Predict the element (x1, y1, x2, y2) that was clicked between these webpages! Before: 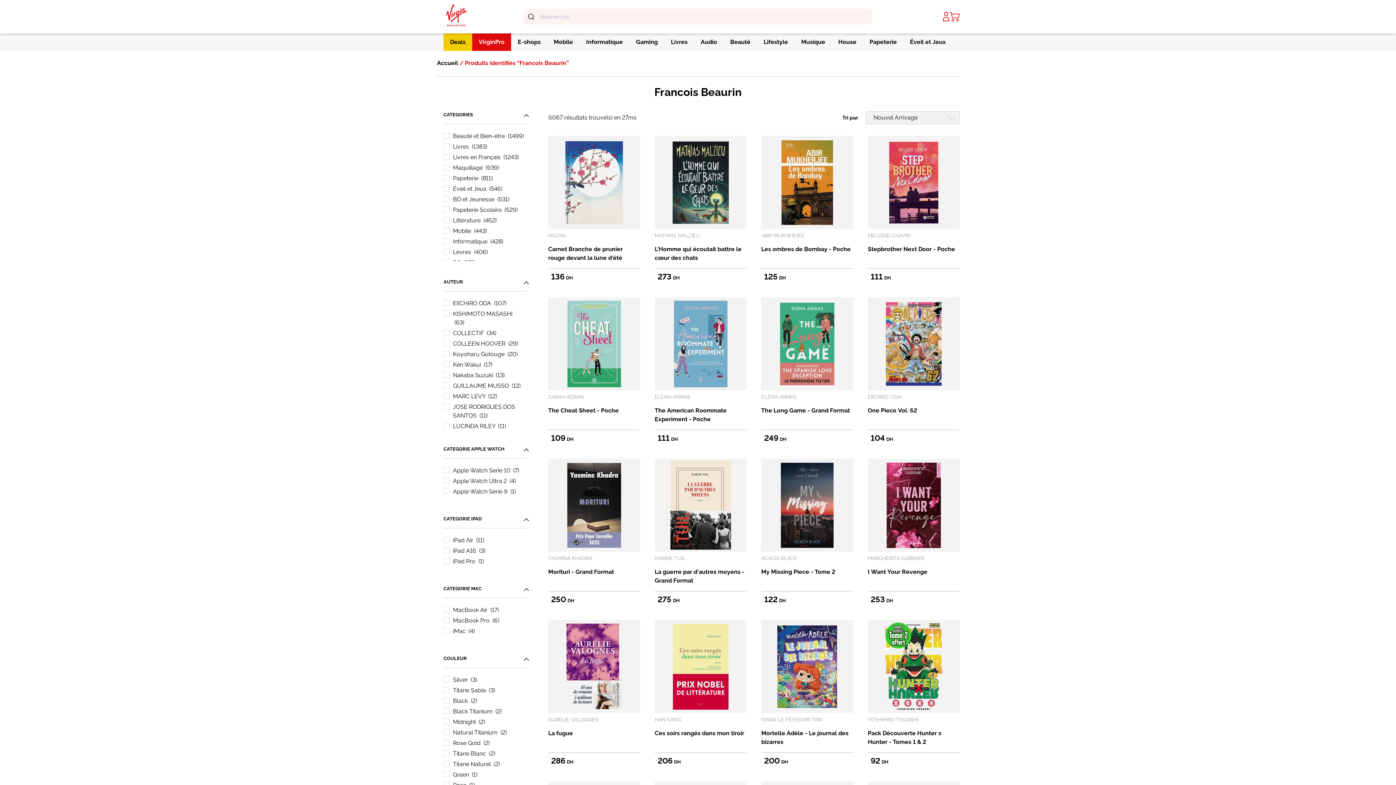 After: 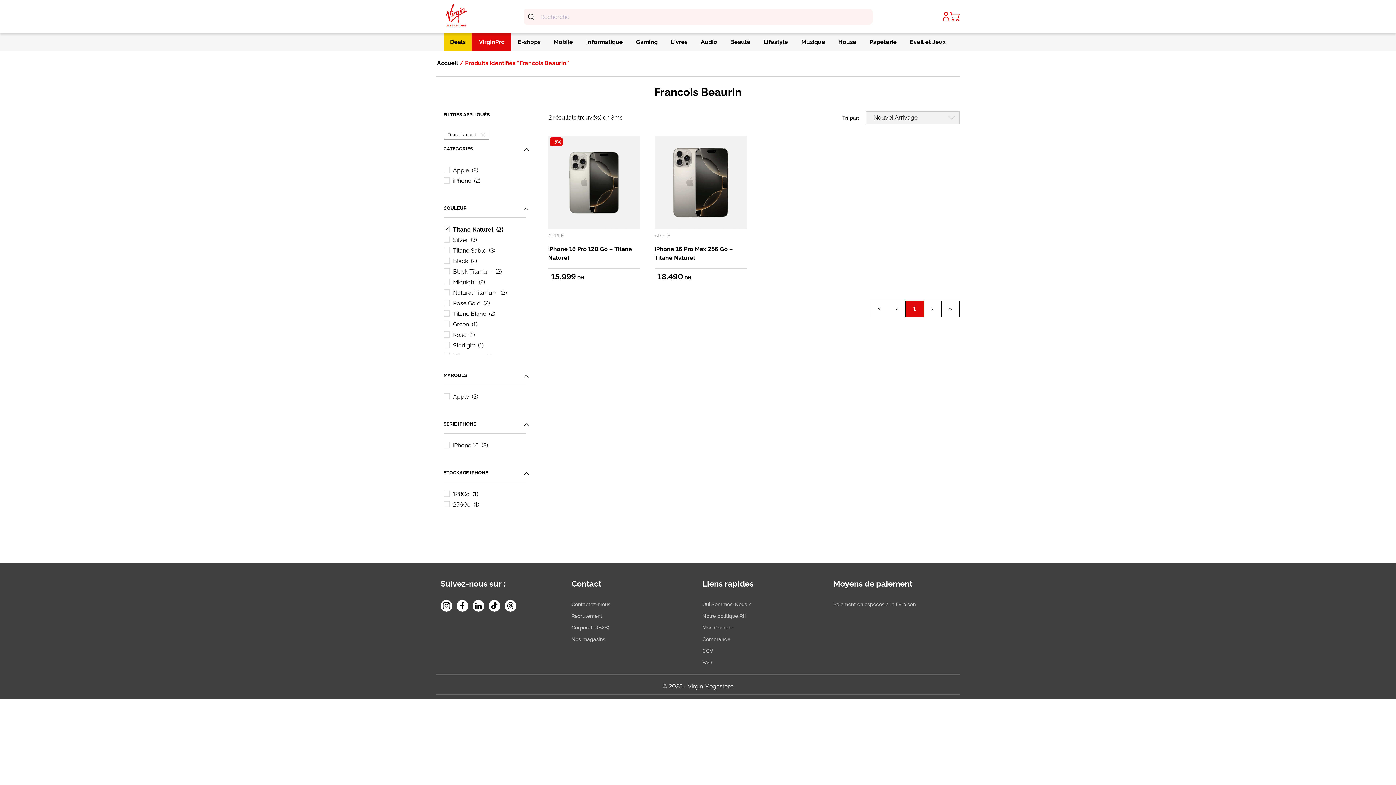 Action: label: Titane Naturel (2) bbox: (443, 760, 524, 769)